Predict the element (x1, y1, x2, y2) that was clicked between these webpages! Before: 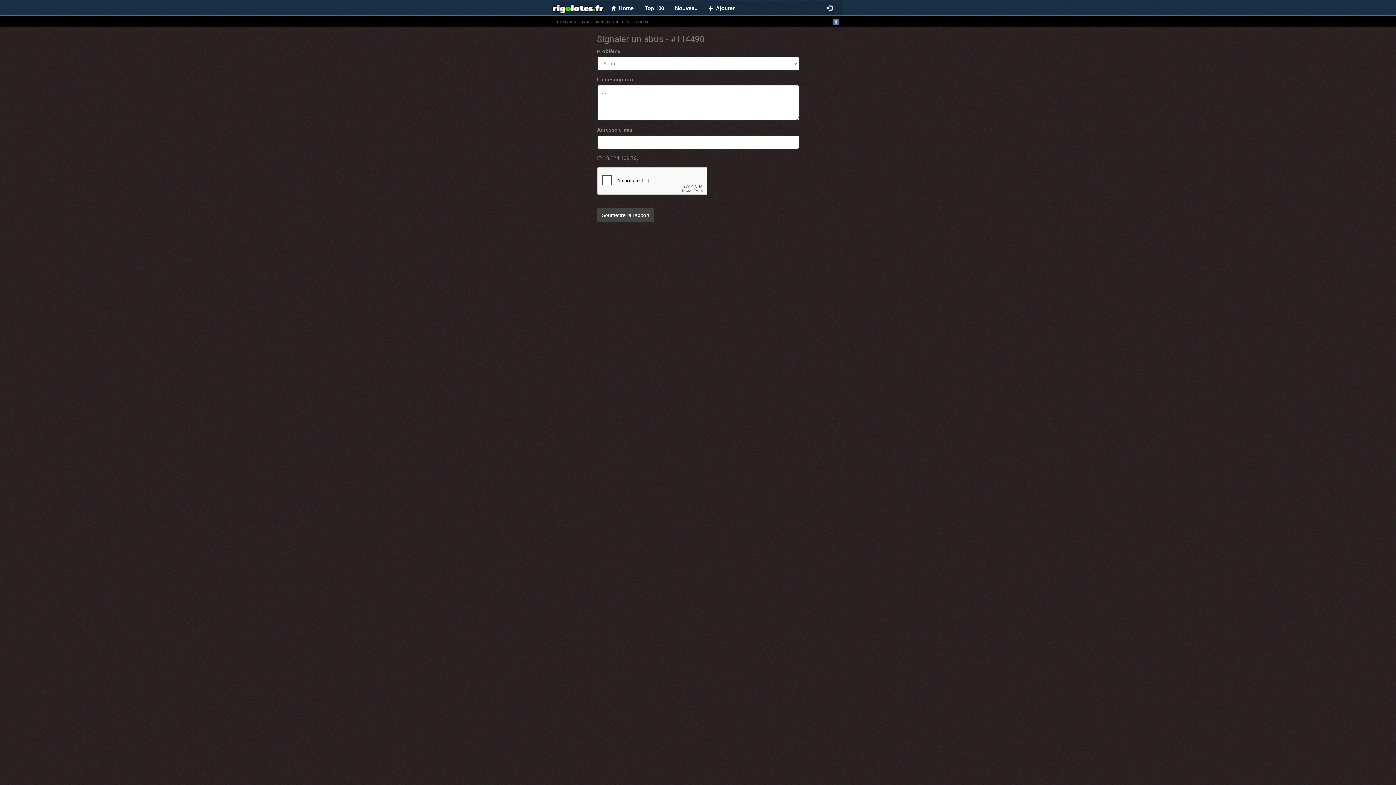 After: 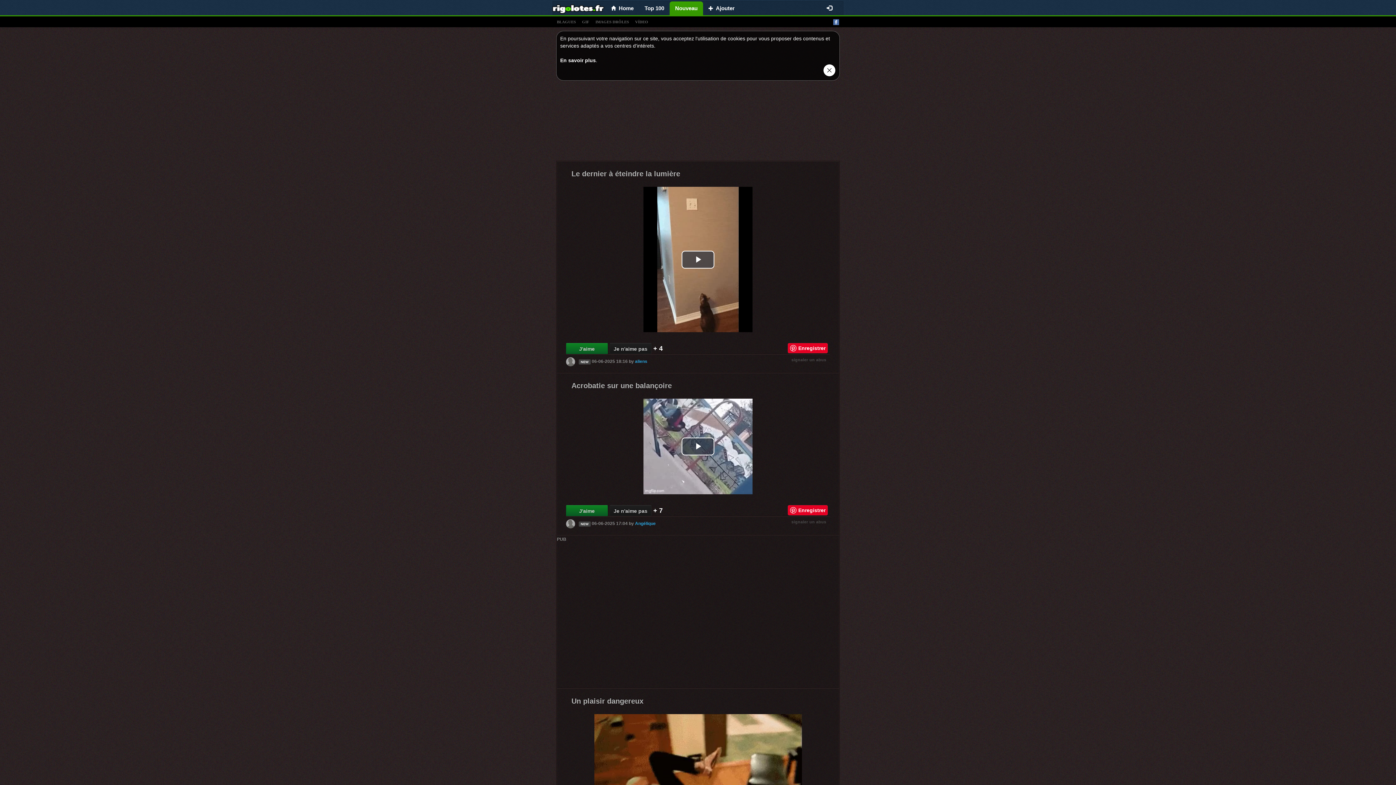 Action: bbox: (669, 1, 703, 15) label: Nouveau